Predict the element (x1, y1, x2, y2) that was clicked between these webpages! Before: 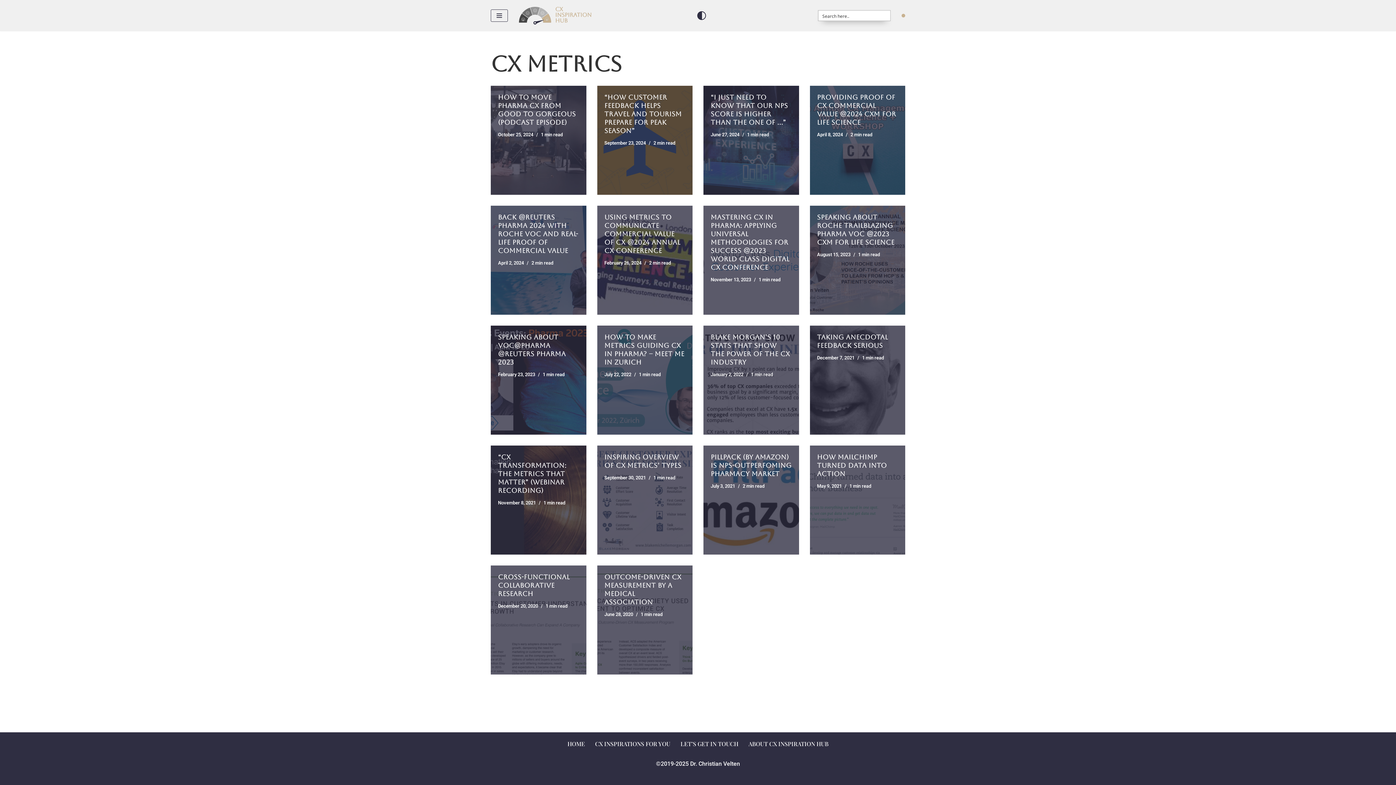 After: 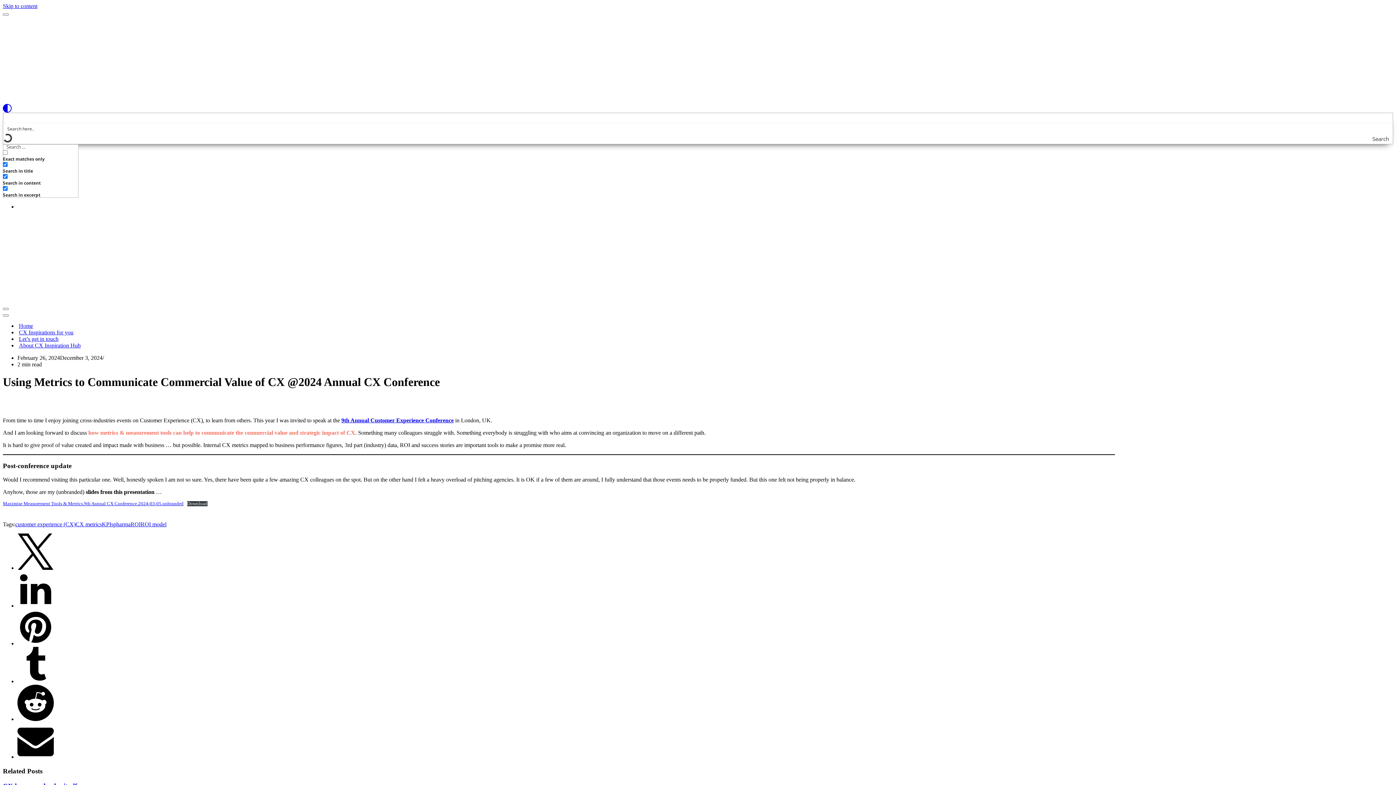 Action: bbox: (604, 213, 680, 254) label: Using Metrics to Communicate Commercial Value of CX @2024 Annual CX Conference